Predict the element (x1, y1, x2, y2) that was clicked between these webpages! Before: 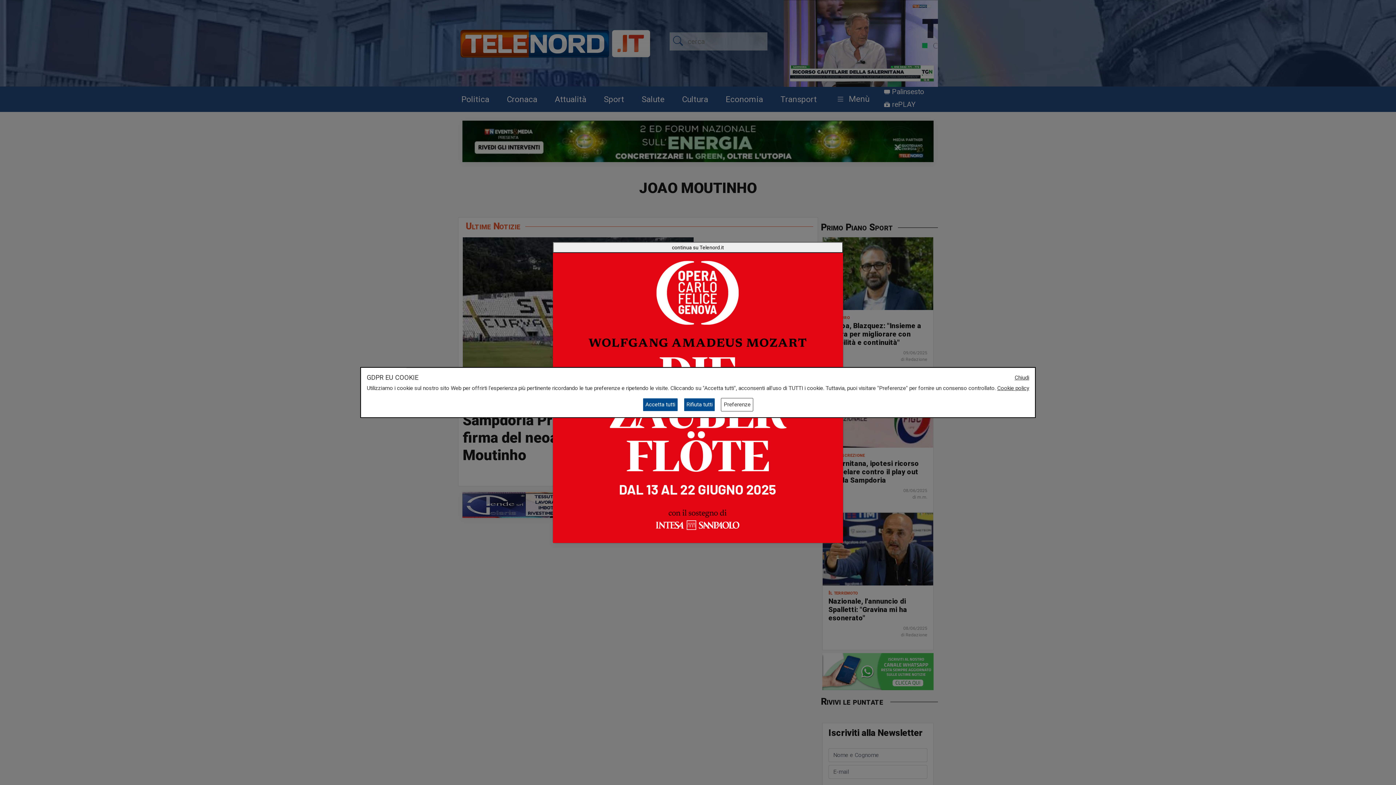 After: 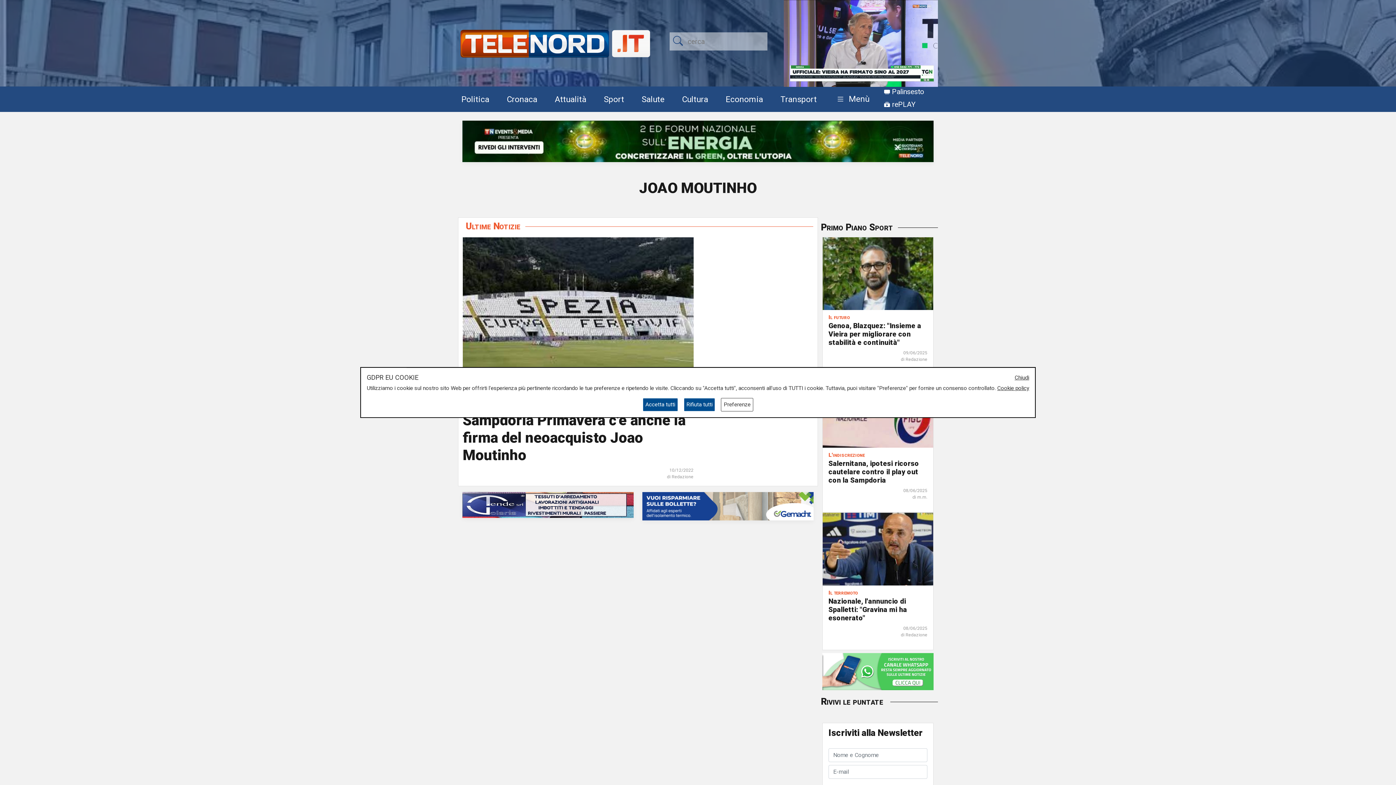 Action: bbox: (553, 242, 843, 253) label: Close